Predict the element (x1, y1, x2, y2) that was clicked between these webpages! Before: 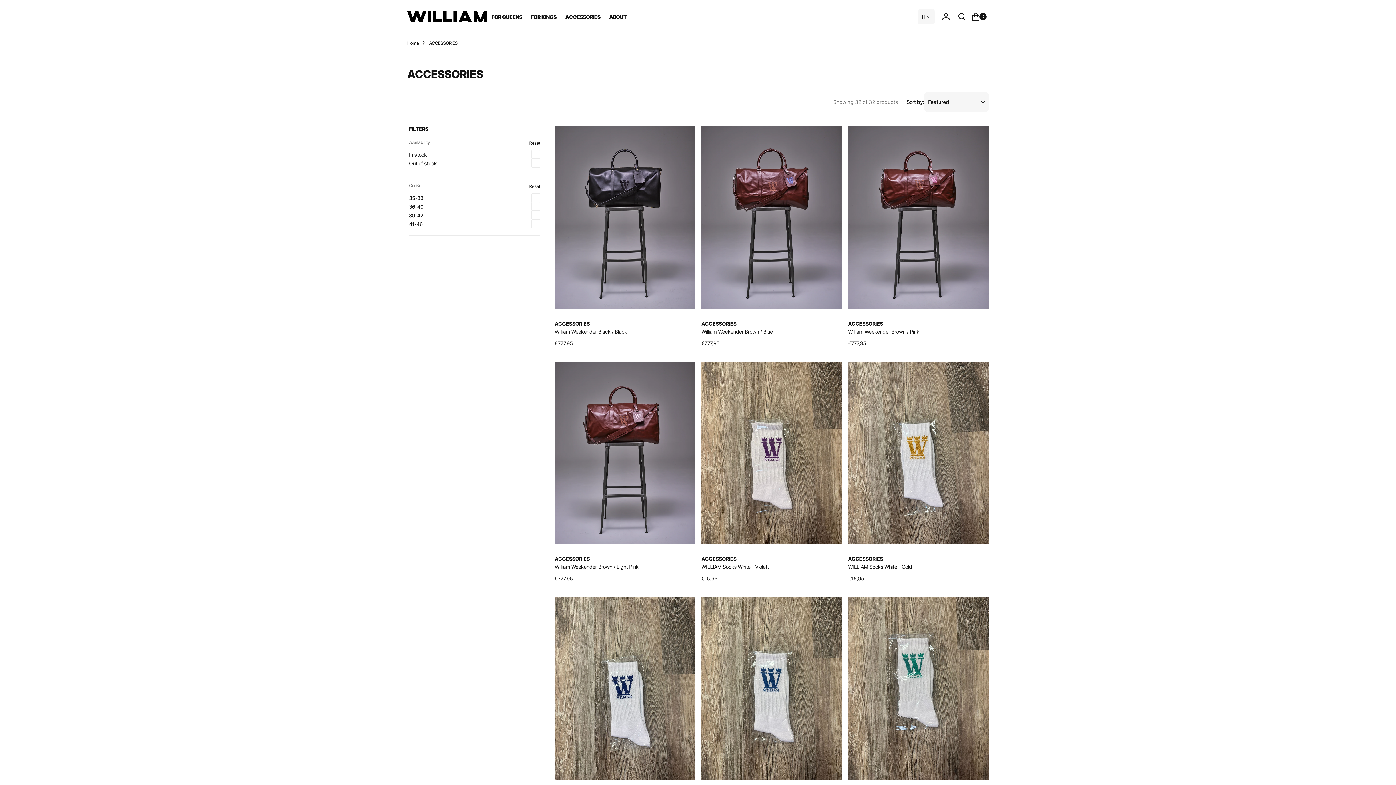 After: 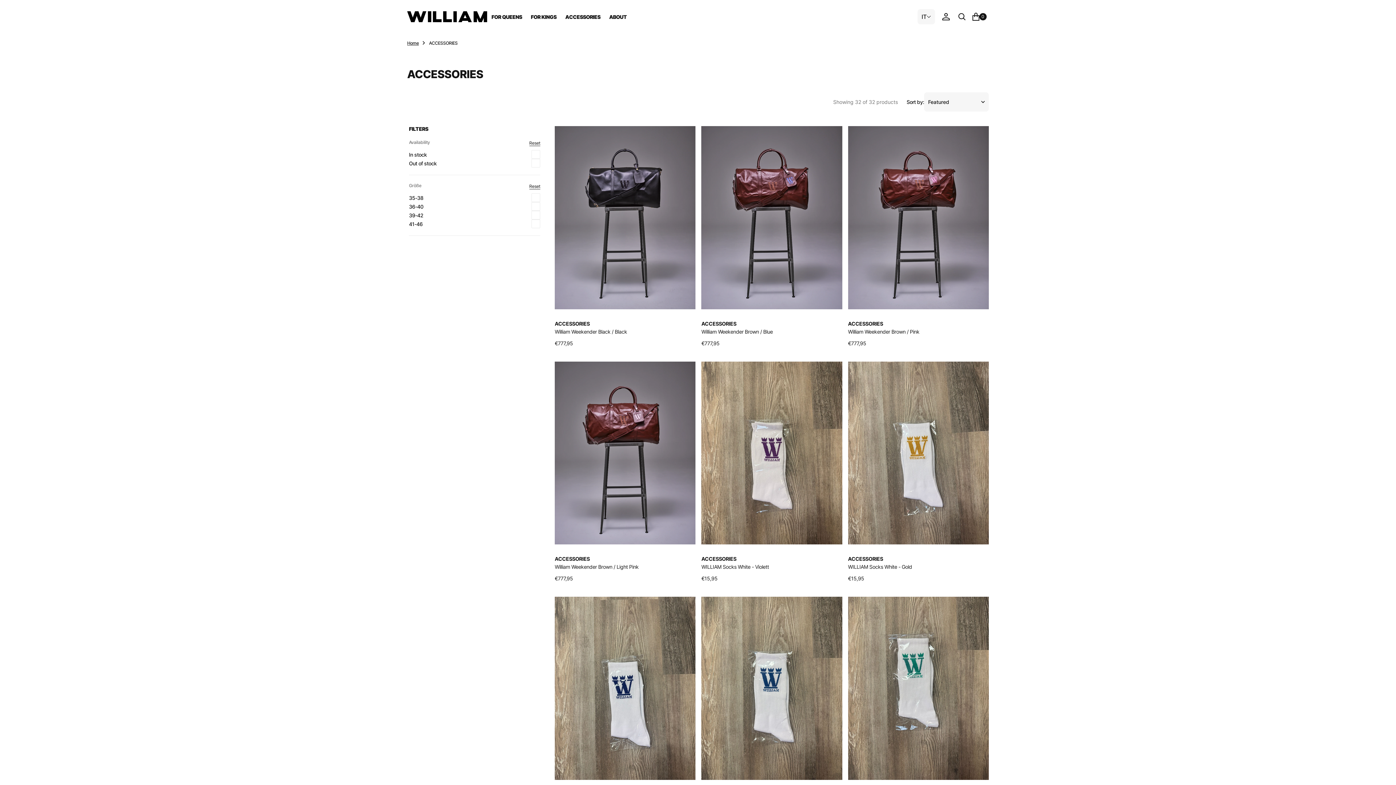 Action: bbox: (701, 320, 736, 326) label: ACCESSORIES